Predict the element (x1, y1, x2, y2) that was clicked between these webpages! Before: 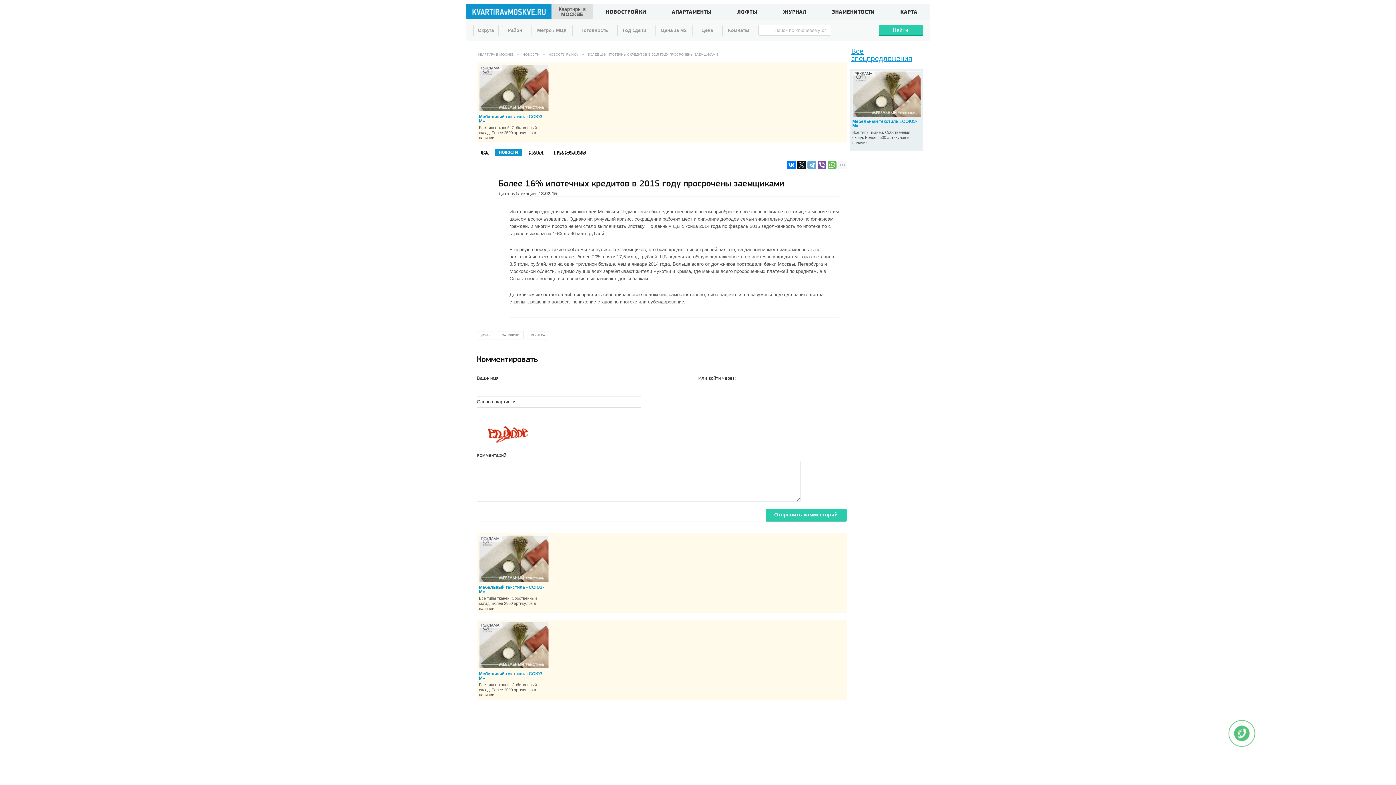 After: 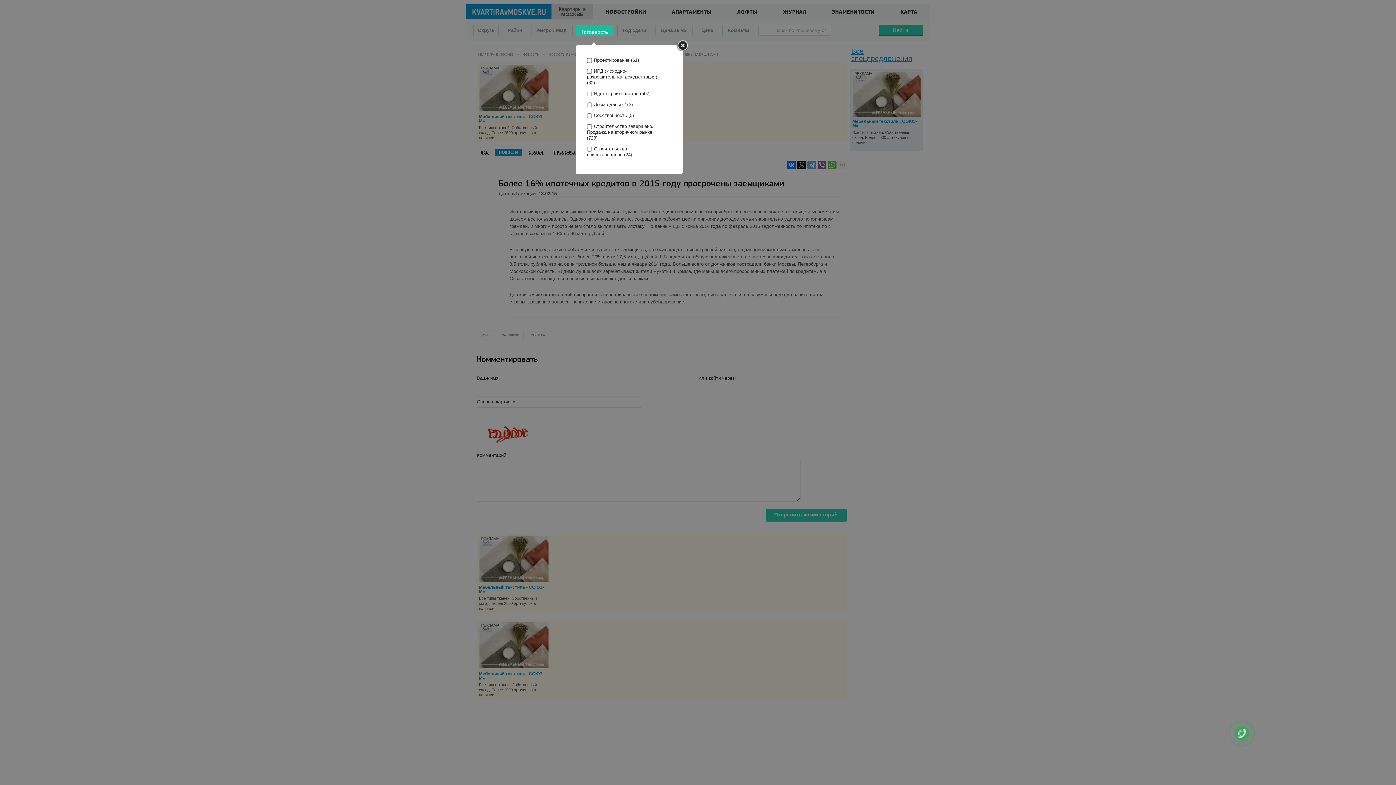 Action: label: Готовность bbox: (575, 24, 614, 36)